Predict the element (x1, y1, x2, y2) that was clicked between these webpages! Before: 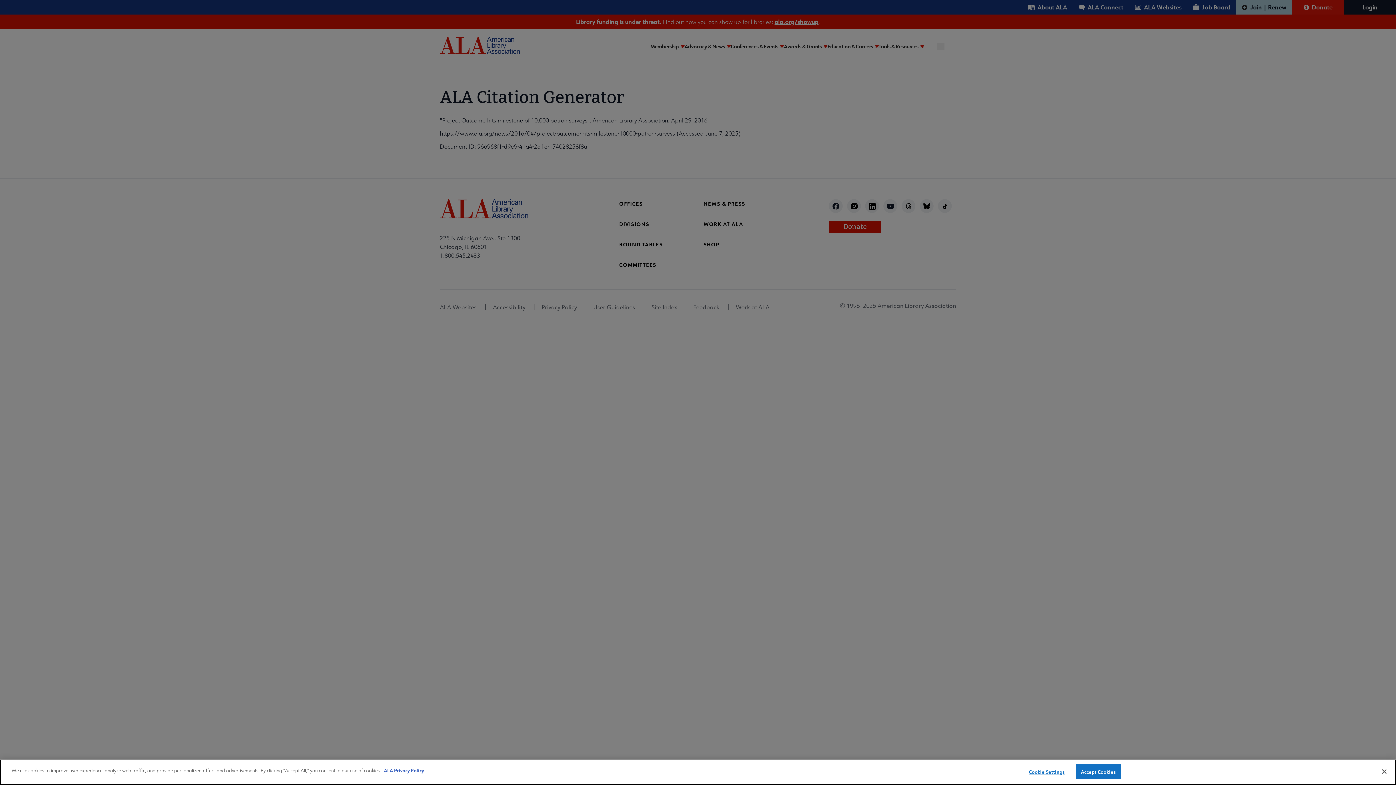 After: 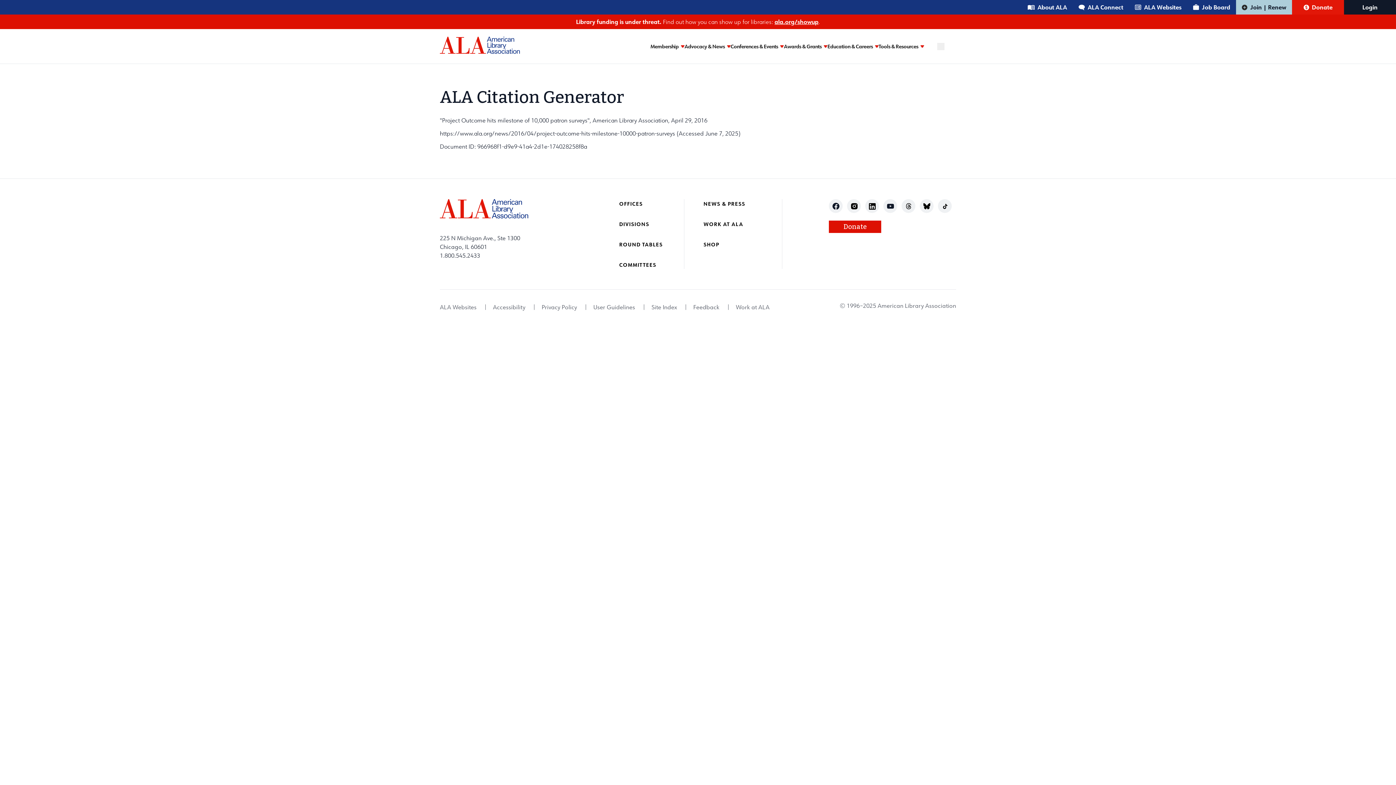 Action: bbox: (1075, 764, 1121, 779) label: Accept Cookies